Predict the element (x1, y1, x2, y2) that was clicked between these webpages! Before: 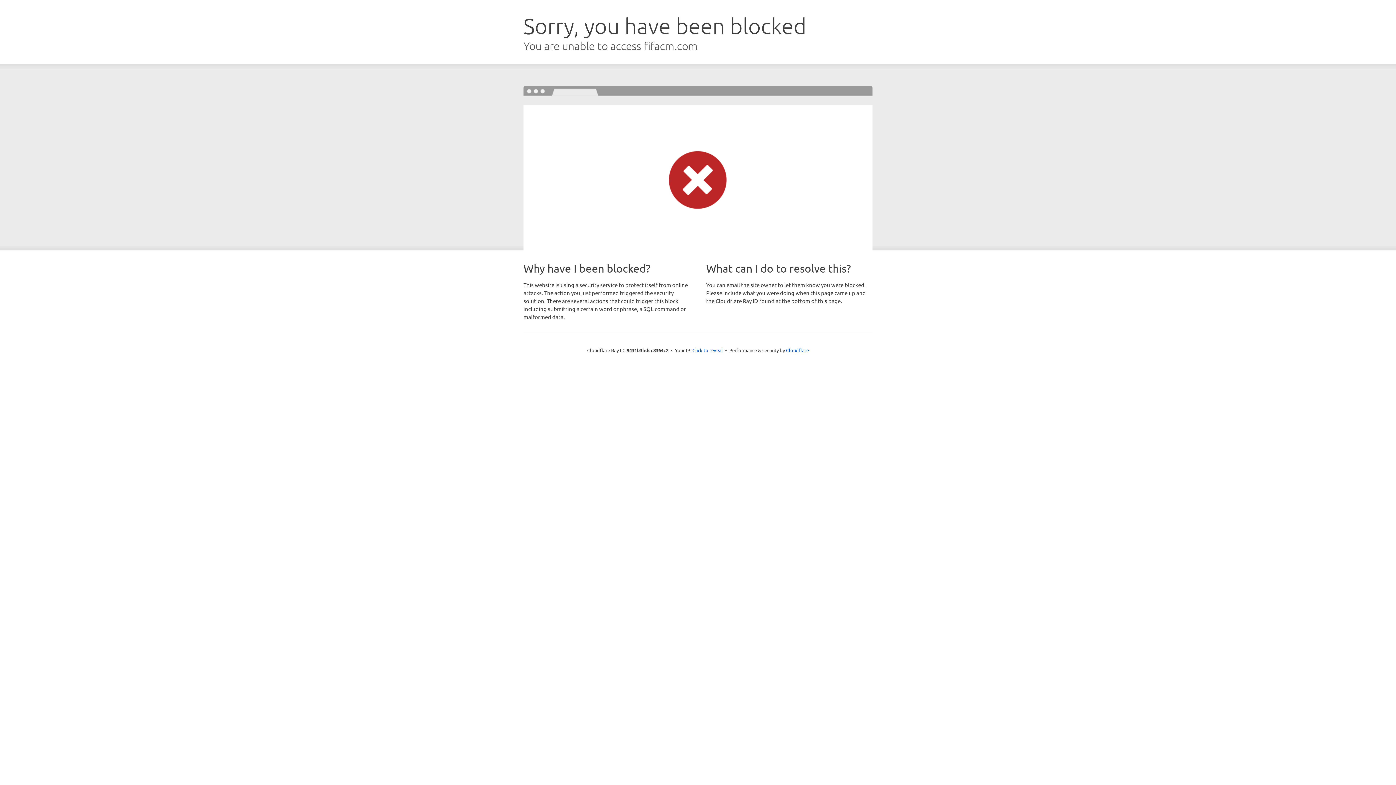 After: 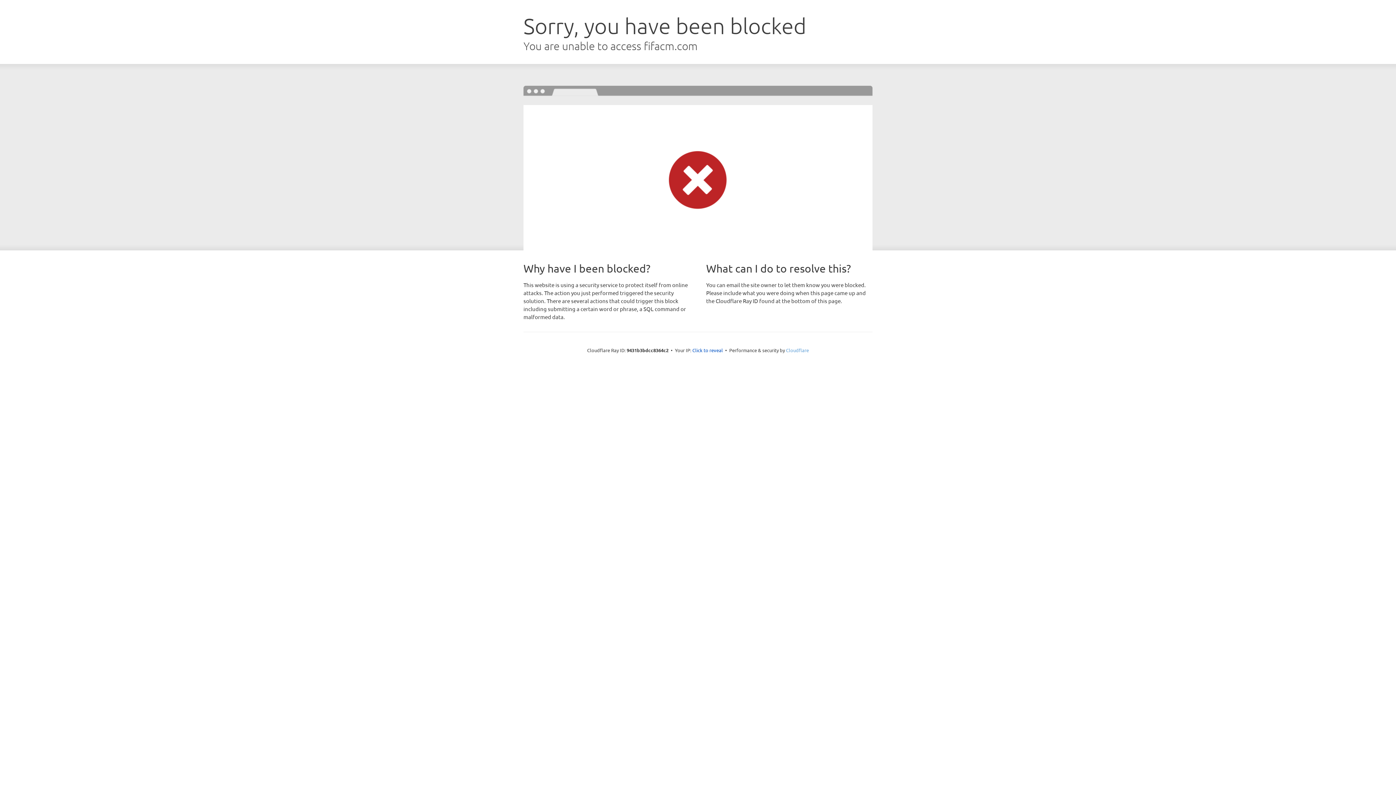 Action: label: Cloudflare bbox: (786, 347, 809, 353)